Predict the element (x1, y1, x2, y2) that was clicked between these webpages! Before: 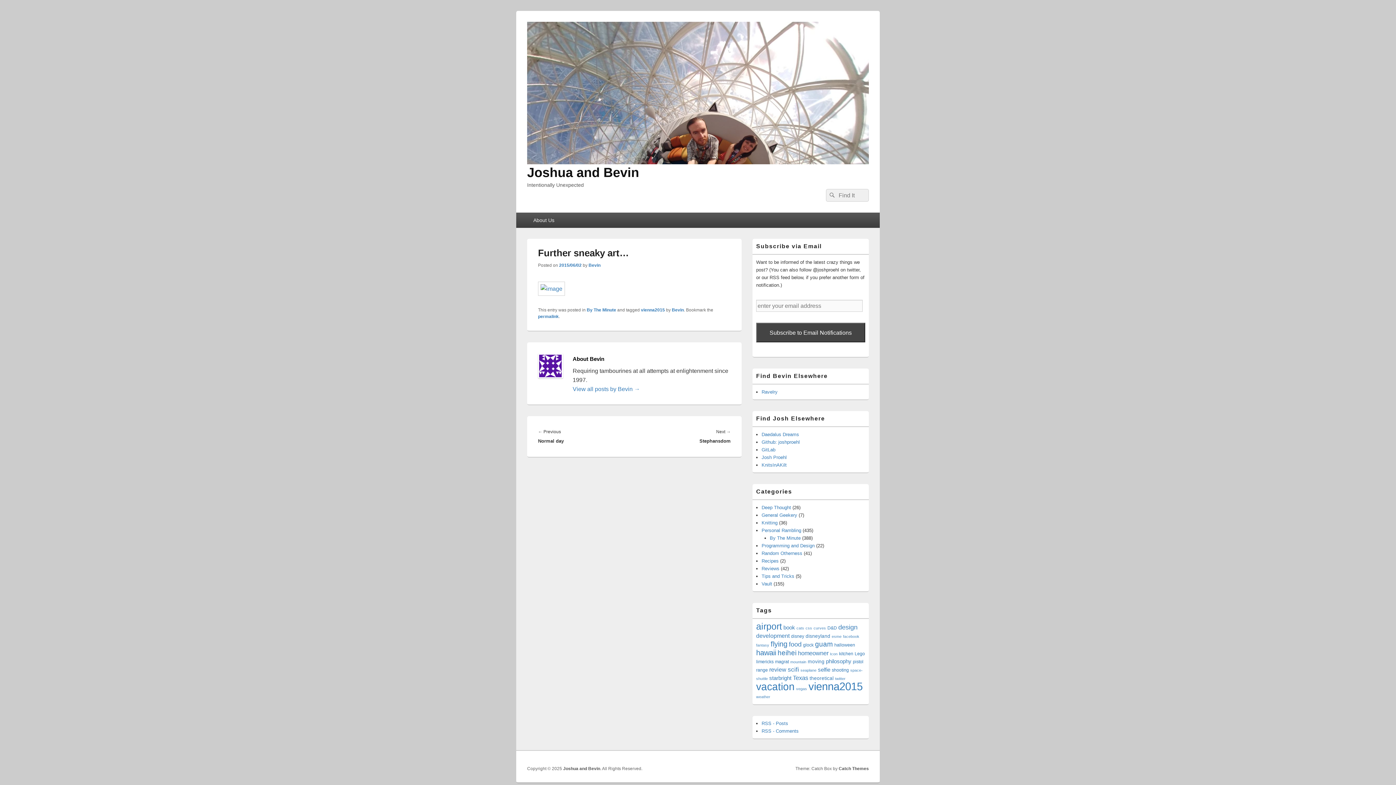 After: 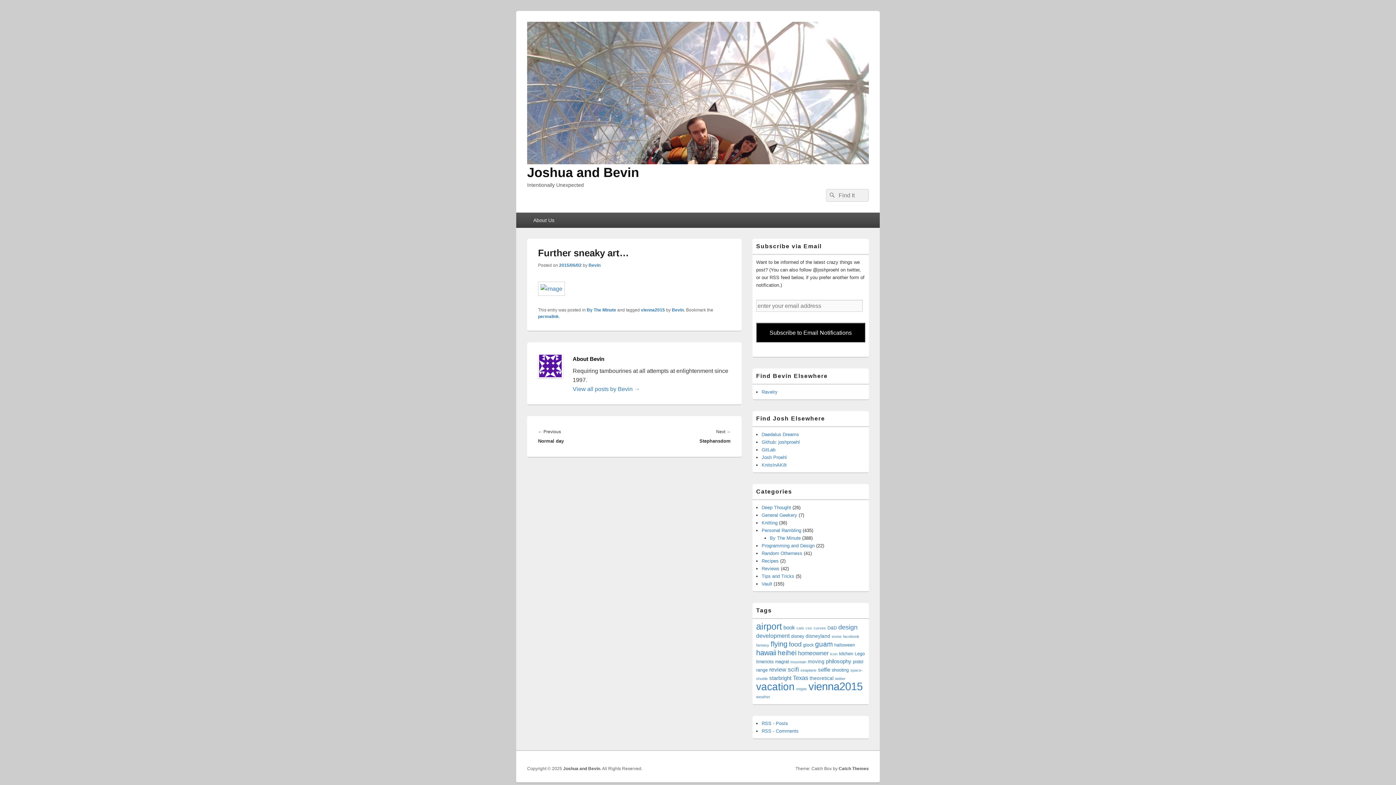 Action: bbox: (756, 322, 865, 342) label: Subscribe to Email Notifications